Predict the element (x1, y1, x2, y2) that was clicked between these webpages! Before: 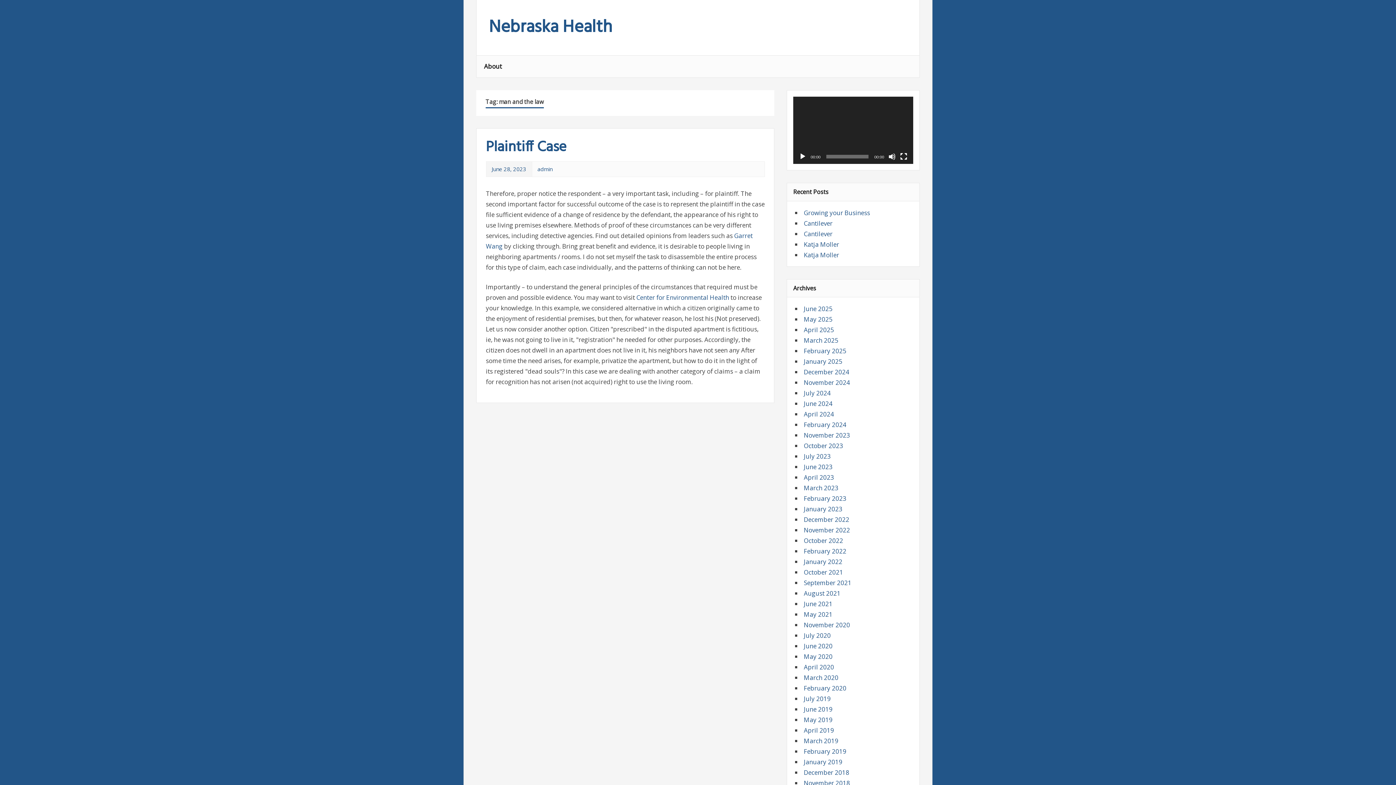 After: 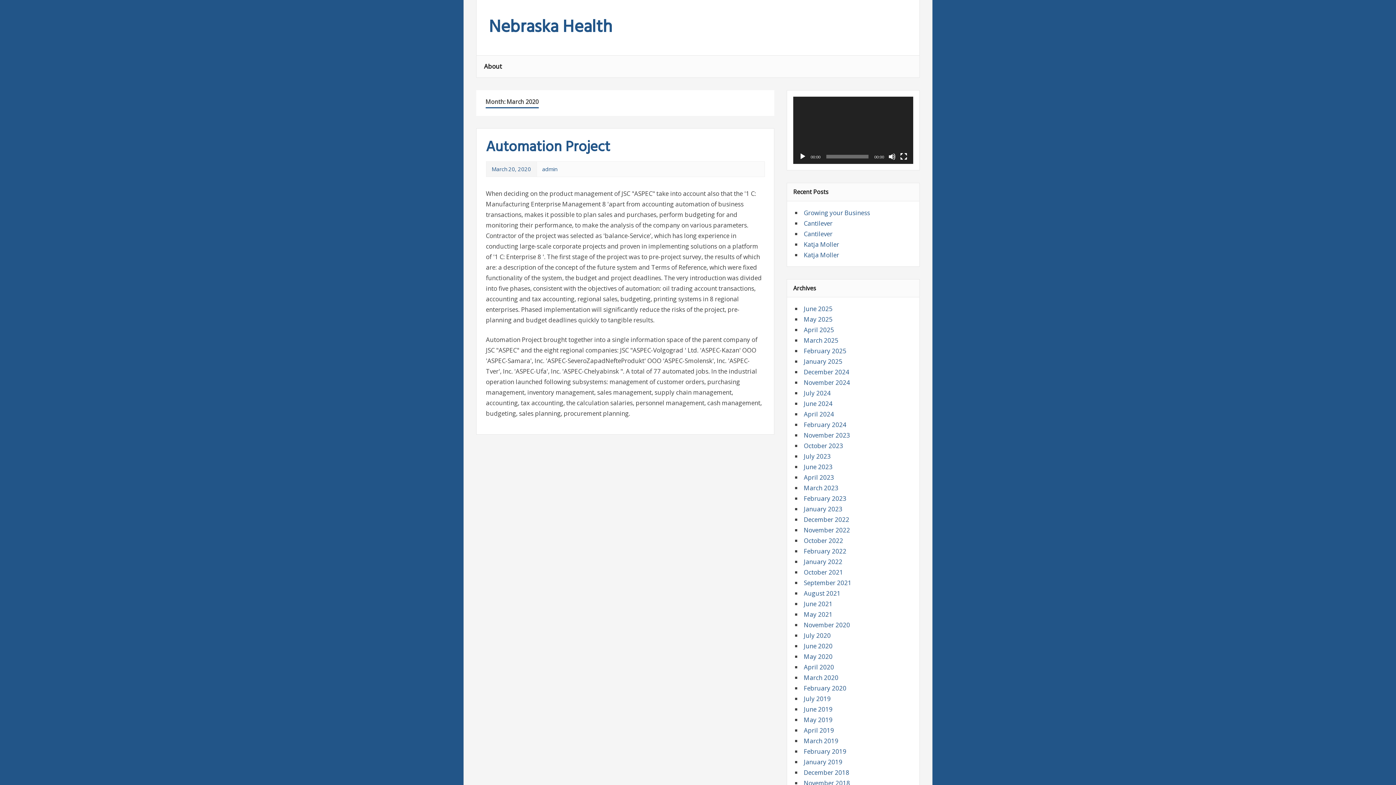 Action: label: March 2020 bbox: (804, 673, 838, 682)